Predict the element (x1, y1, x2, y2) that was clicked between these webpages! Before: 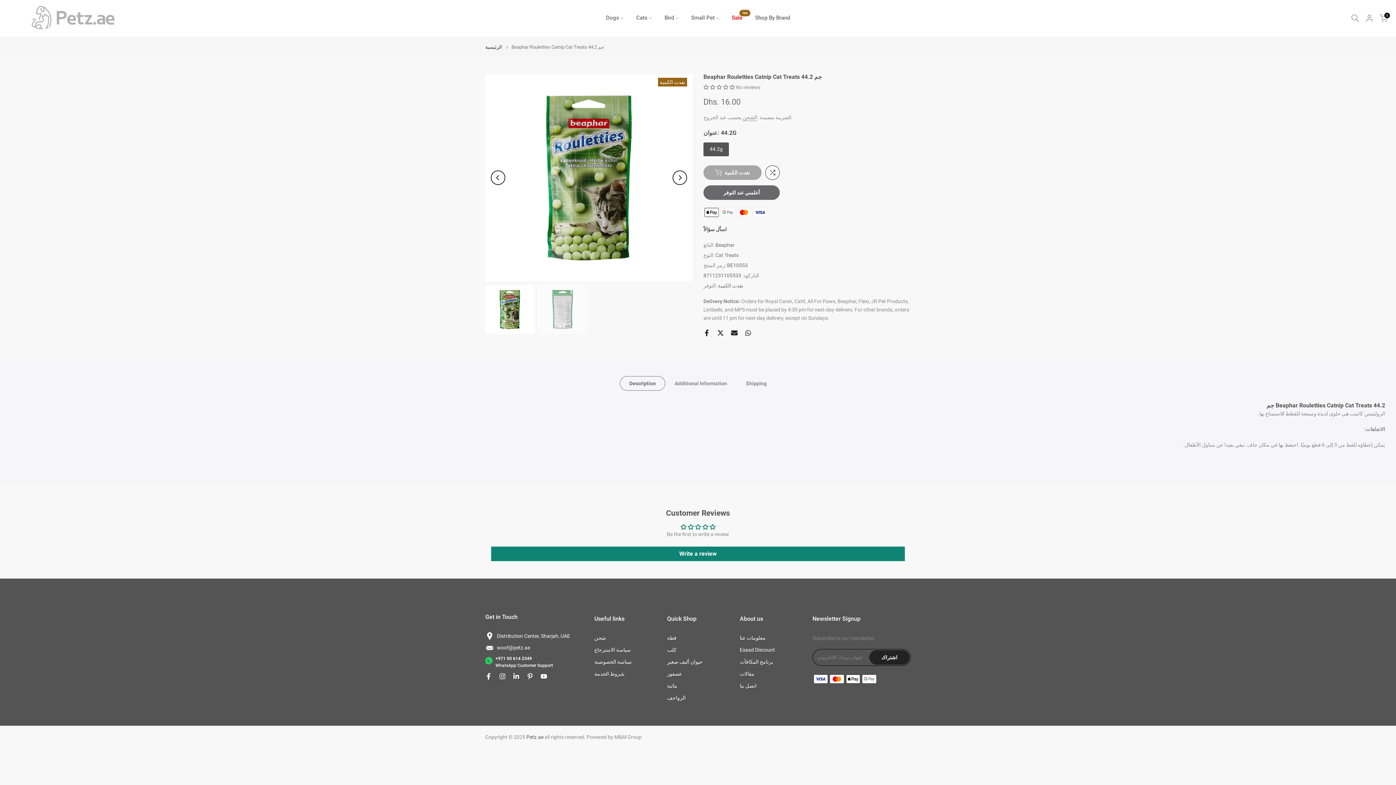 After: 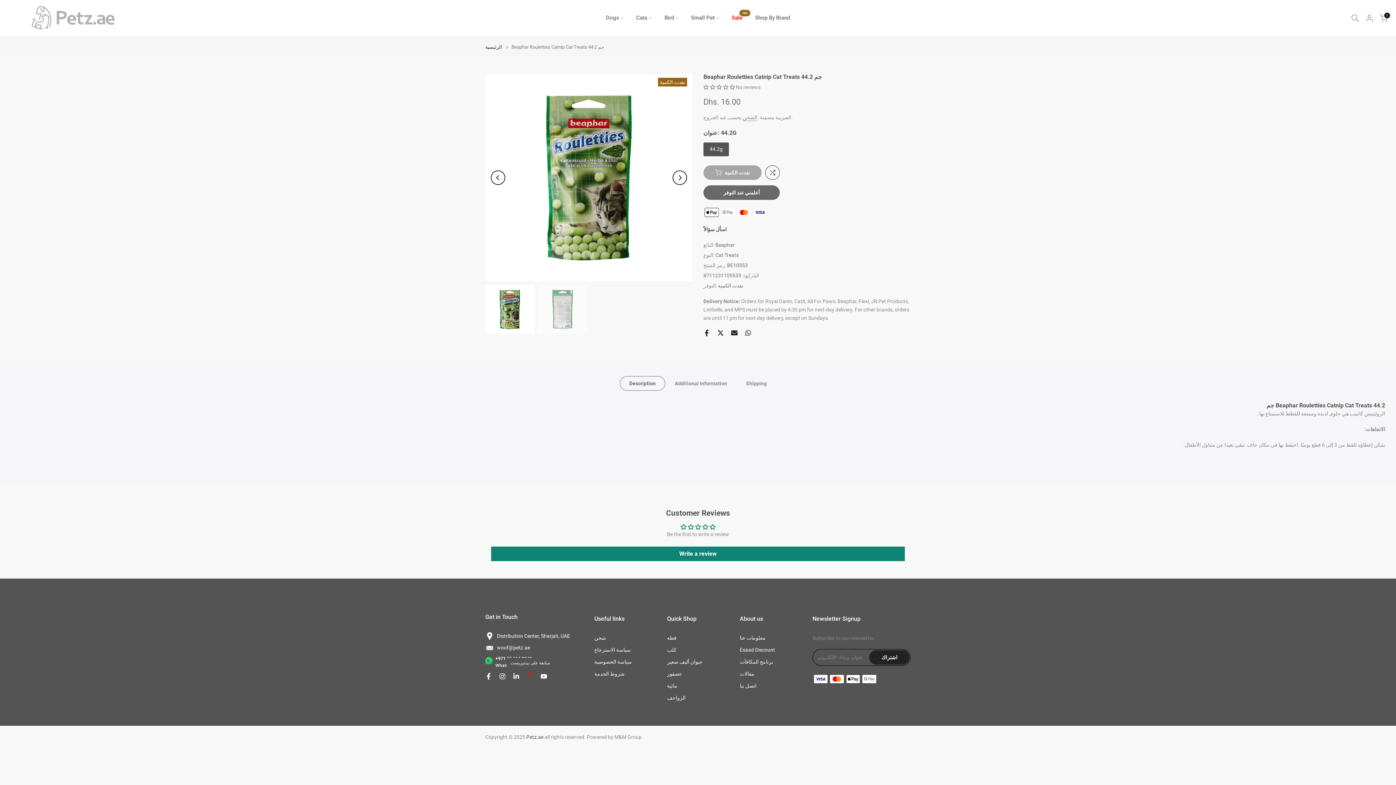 Action: bbox: (526, 672, 533, 680)